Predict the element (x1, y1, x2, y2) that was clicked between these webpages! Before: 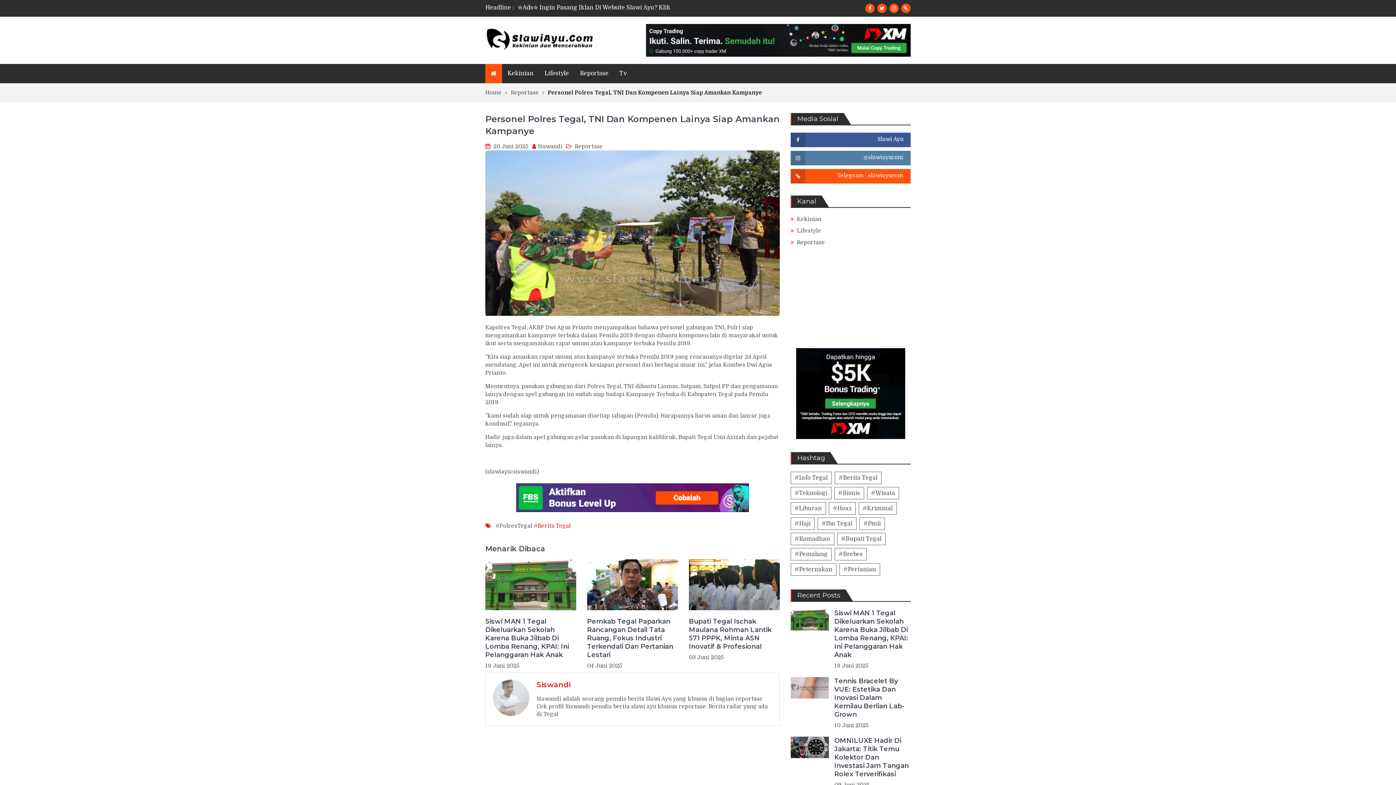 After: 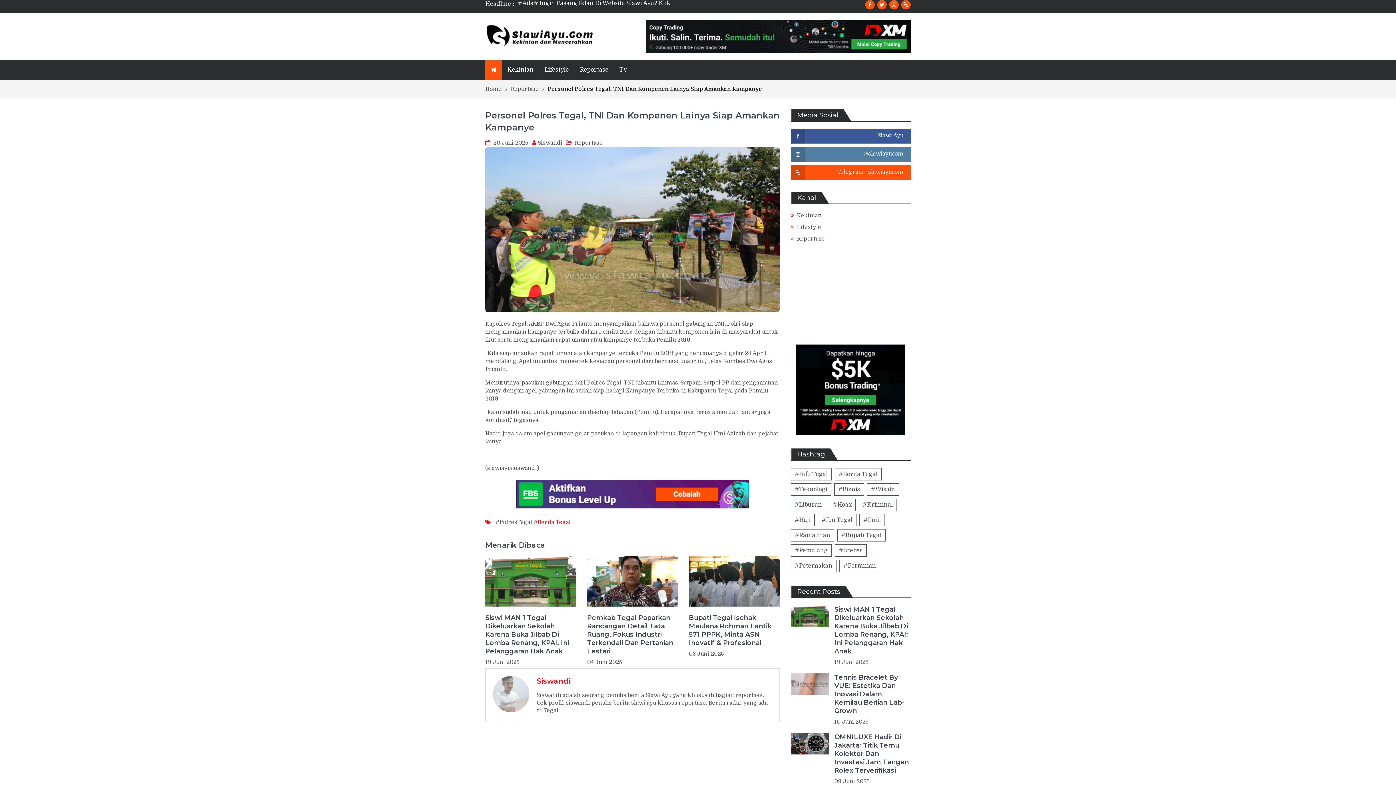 Action: bbox: (517, 4, 670, 10) label: ✮Ads✮ Ingin Pasang Iklan Di Website Slawi Ayu? Klik